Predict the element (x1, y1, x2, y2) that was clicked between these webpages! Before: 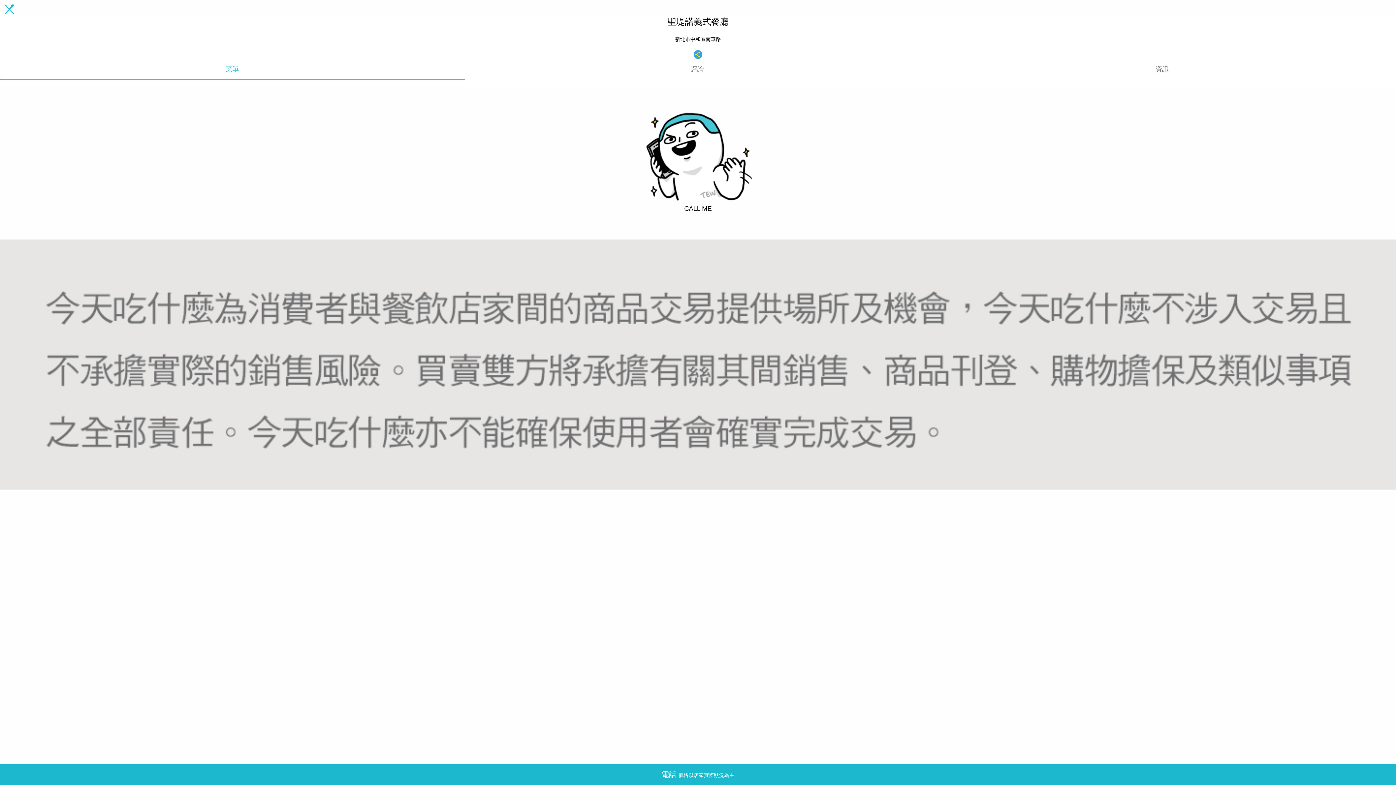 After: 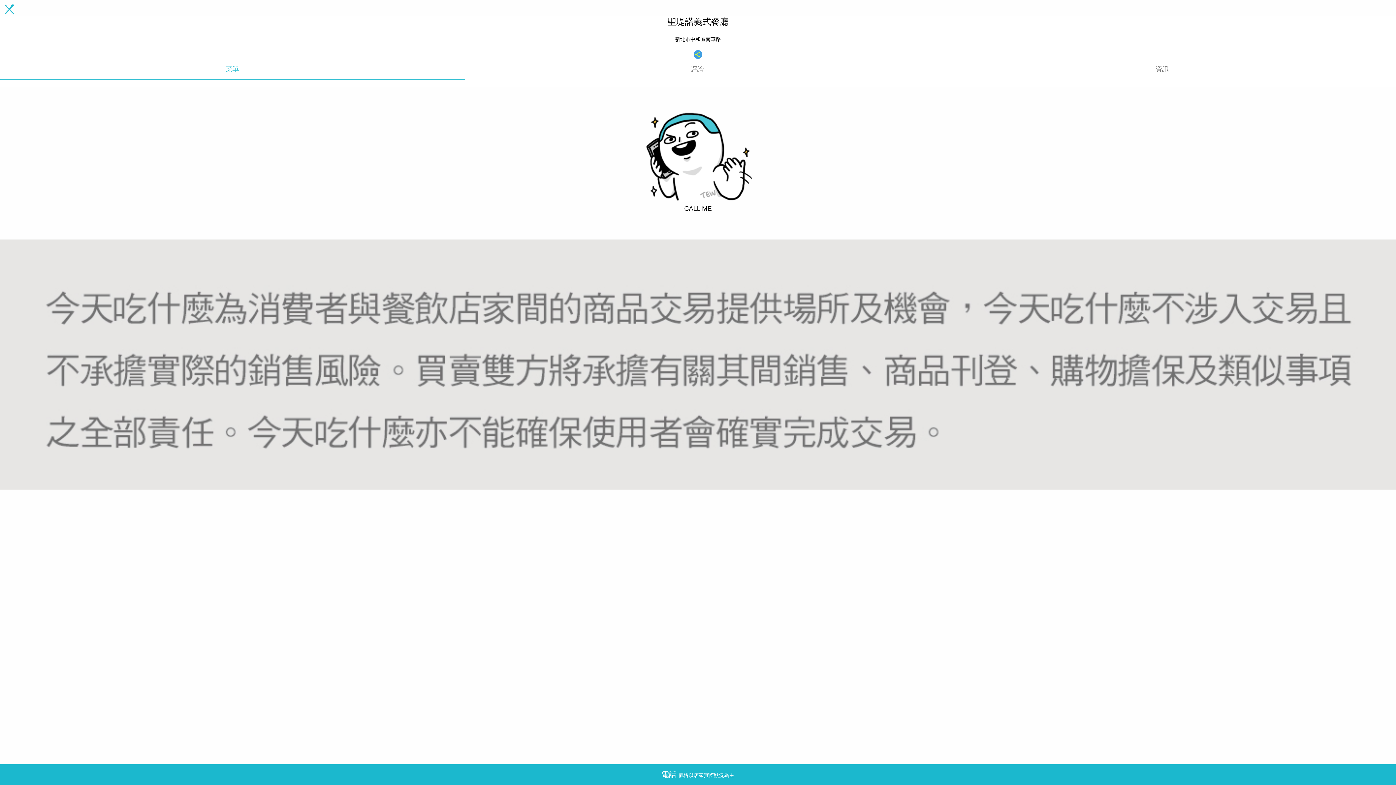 Action: bbox: (693, 53, 702, 60)